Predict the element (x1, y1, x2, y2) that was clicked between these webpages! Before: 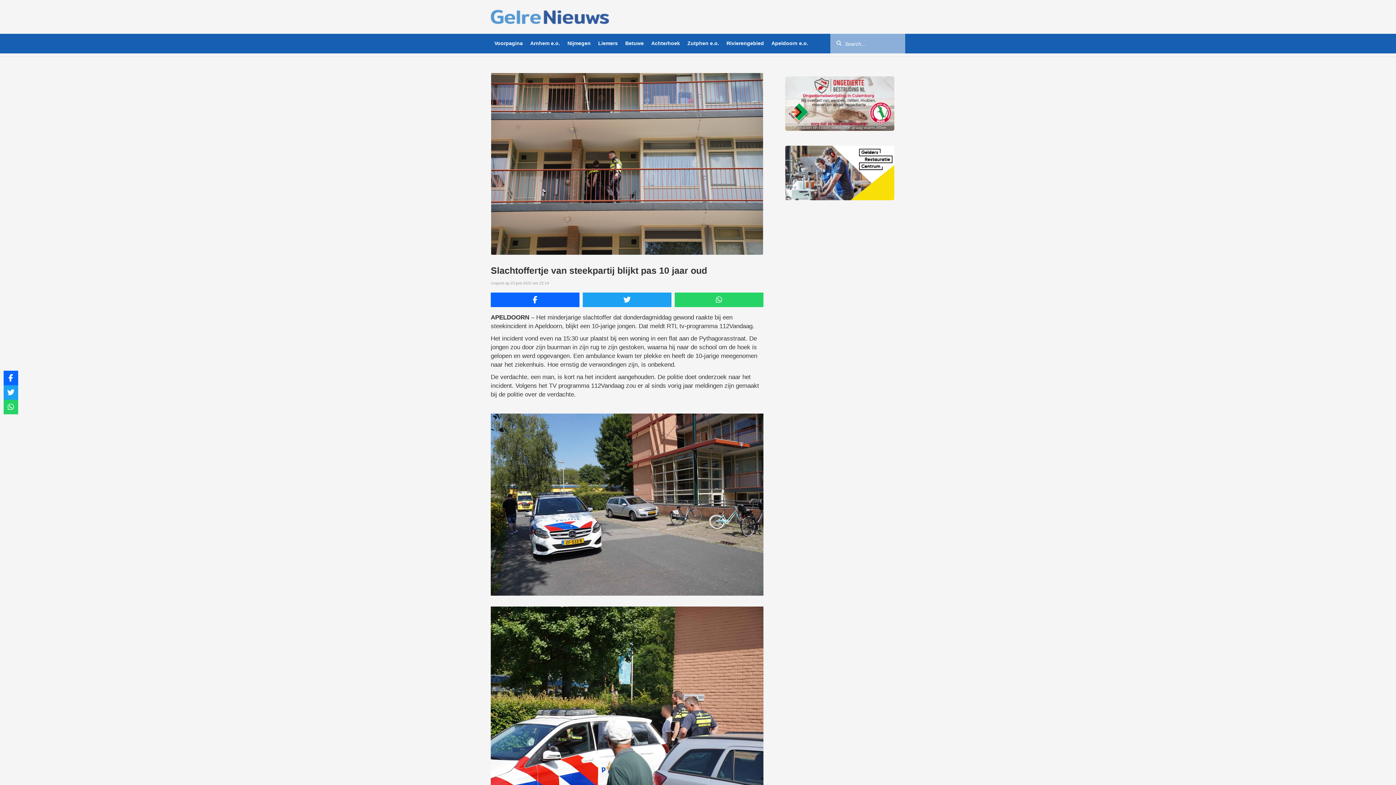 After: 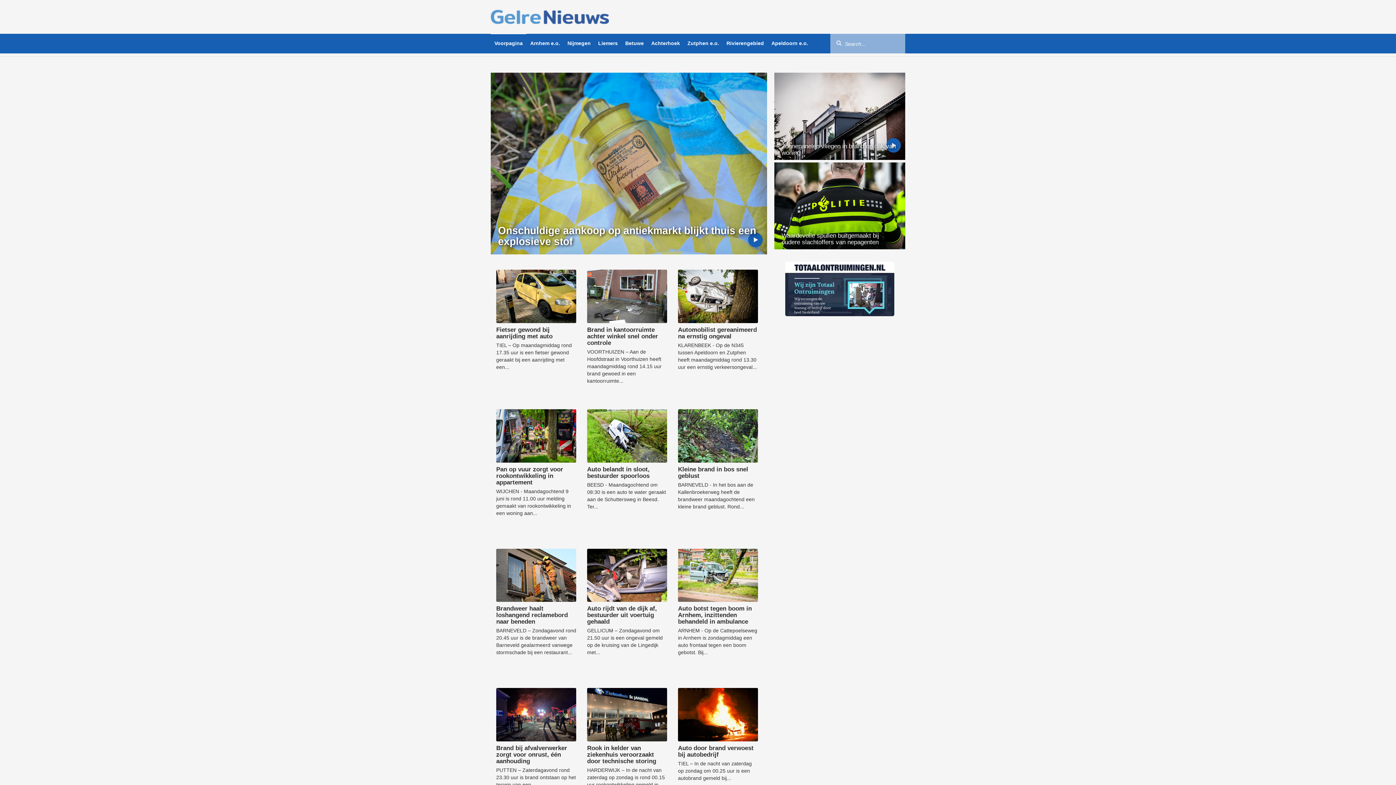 Action: label: Voorpagina bbox: (490, 33, 526, 53)